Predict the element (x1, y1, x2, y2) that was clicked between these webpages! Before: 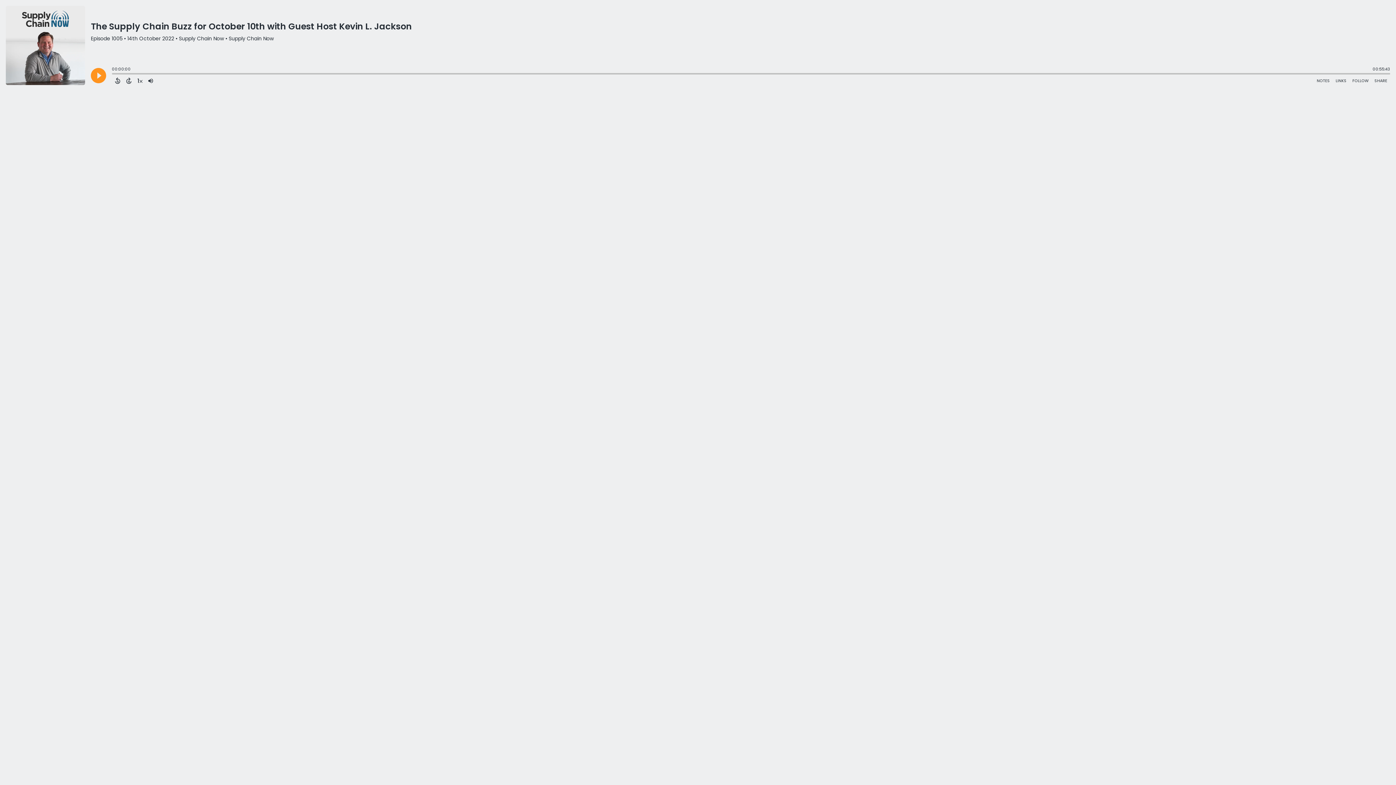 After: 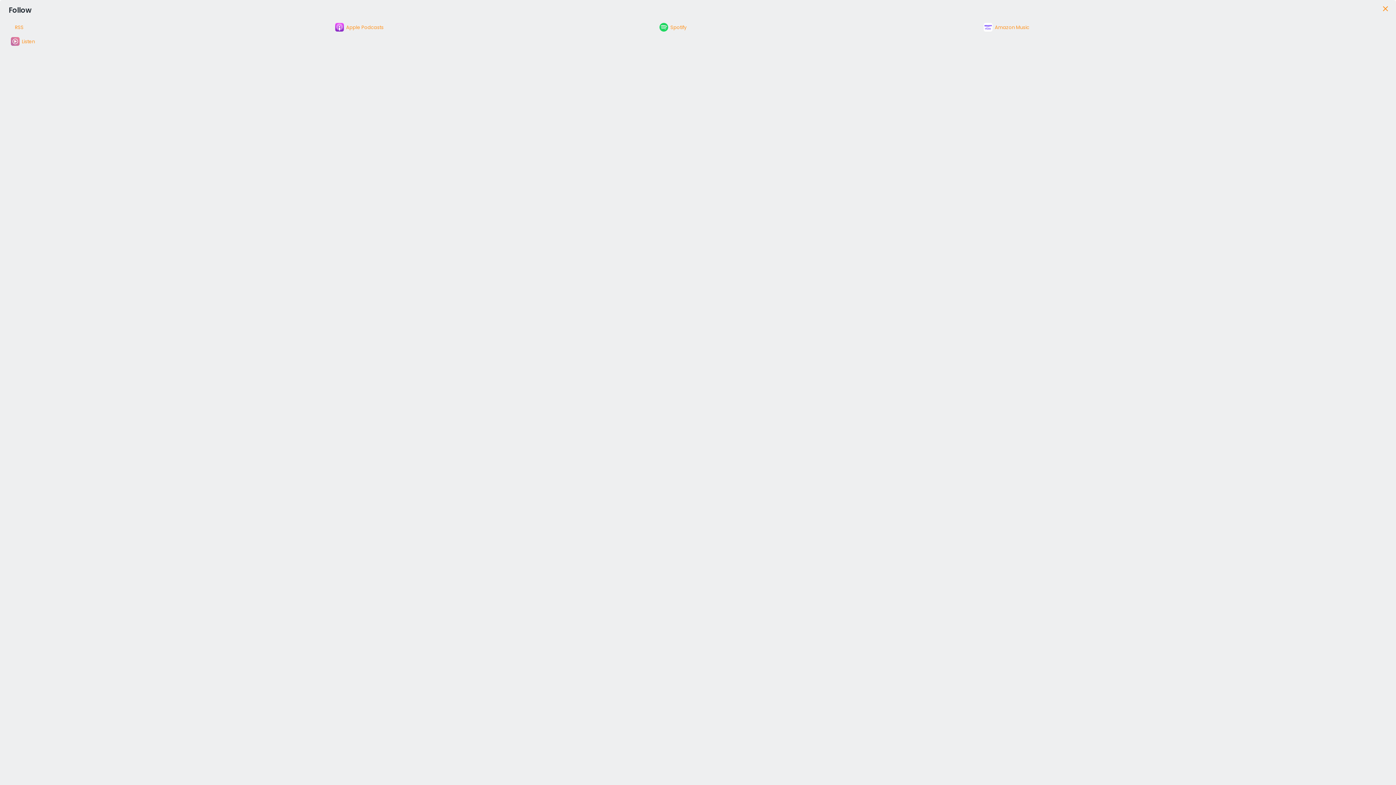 Action: bbox: (1349, 76, 1372, 85) label: Follow Podcast